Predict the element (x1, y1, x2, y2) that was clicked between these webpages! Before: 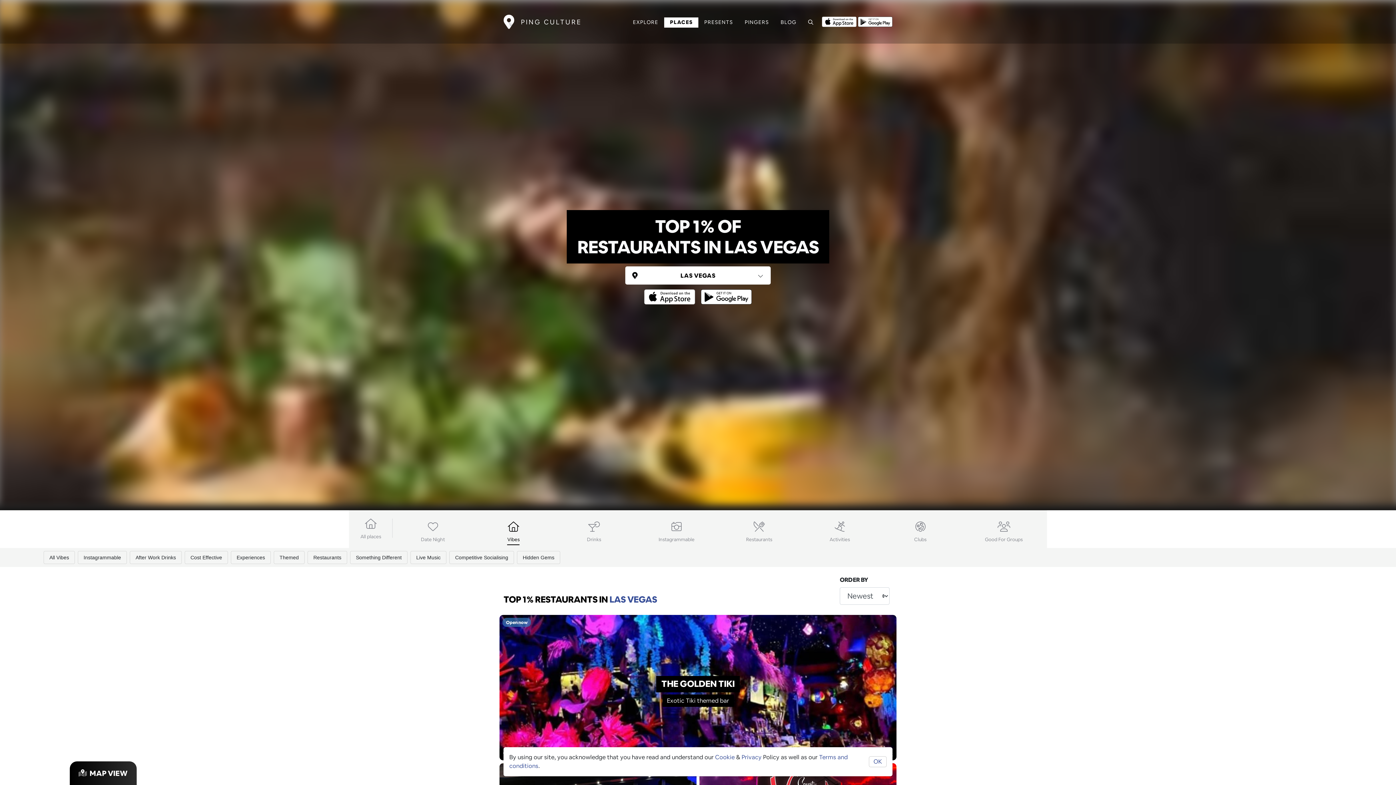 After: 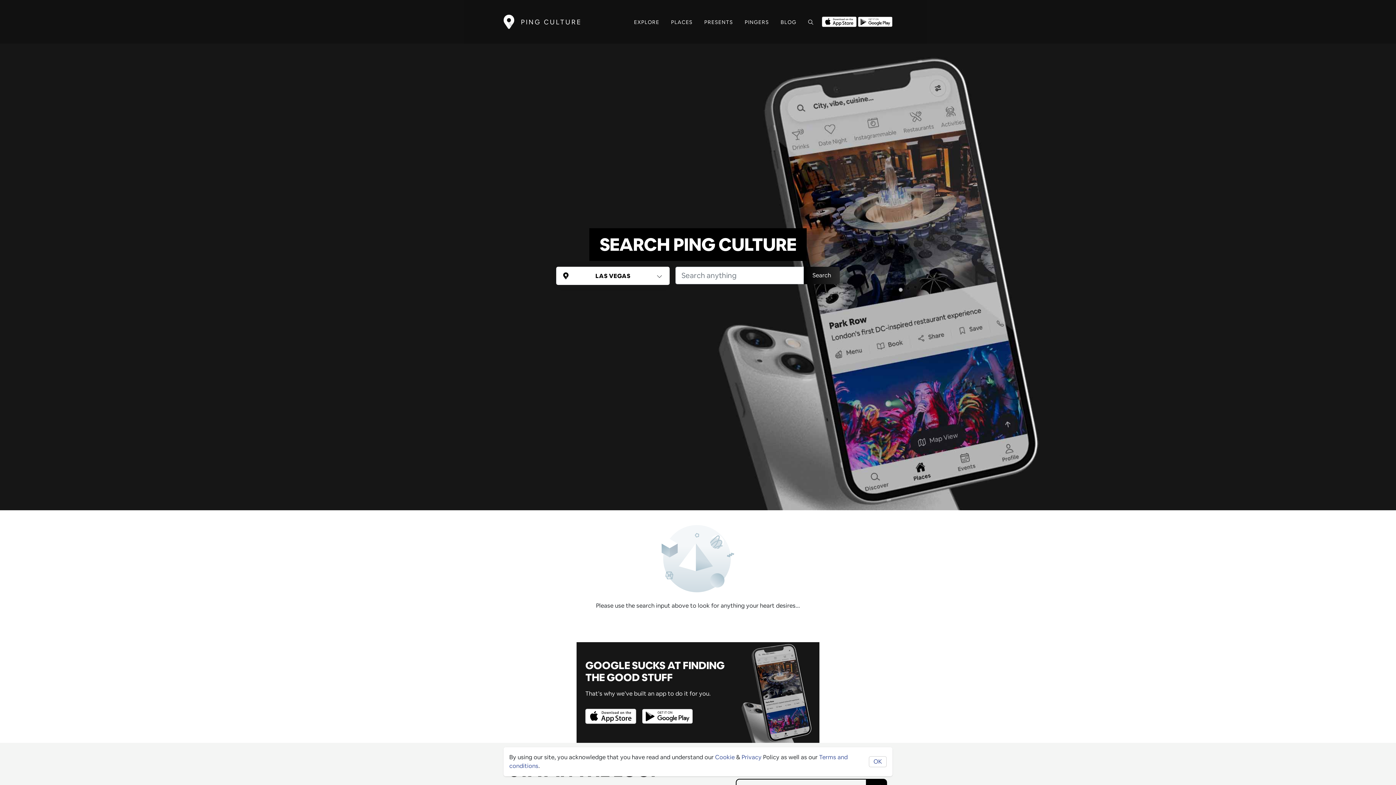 Action: bbox: (802, 17, 819, 27)